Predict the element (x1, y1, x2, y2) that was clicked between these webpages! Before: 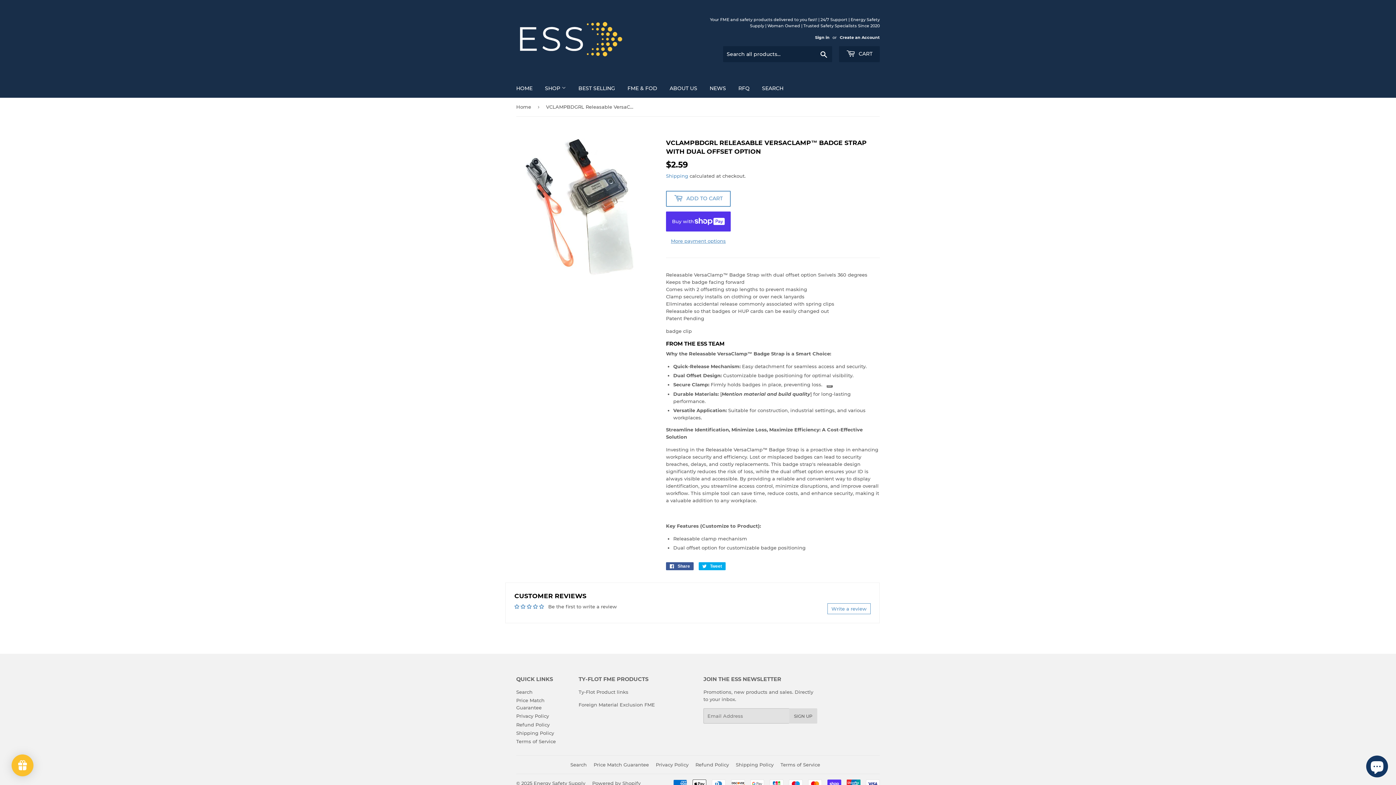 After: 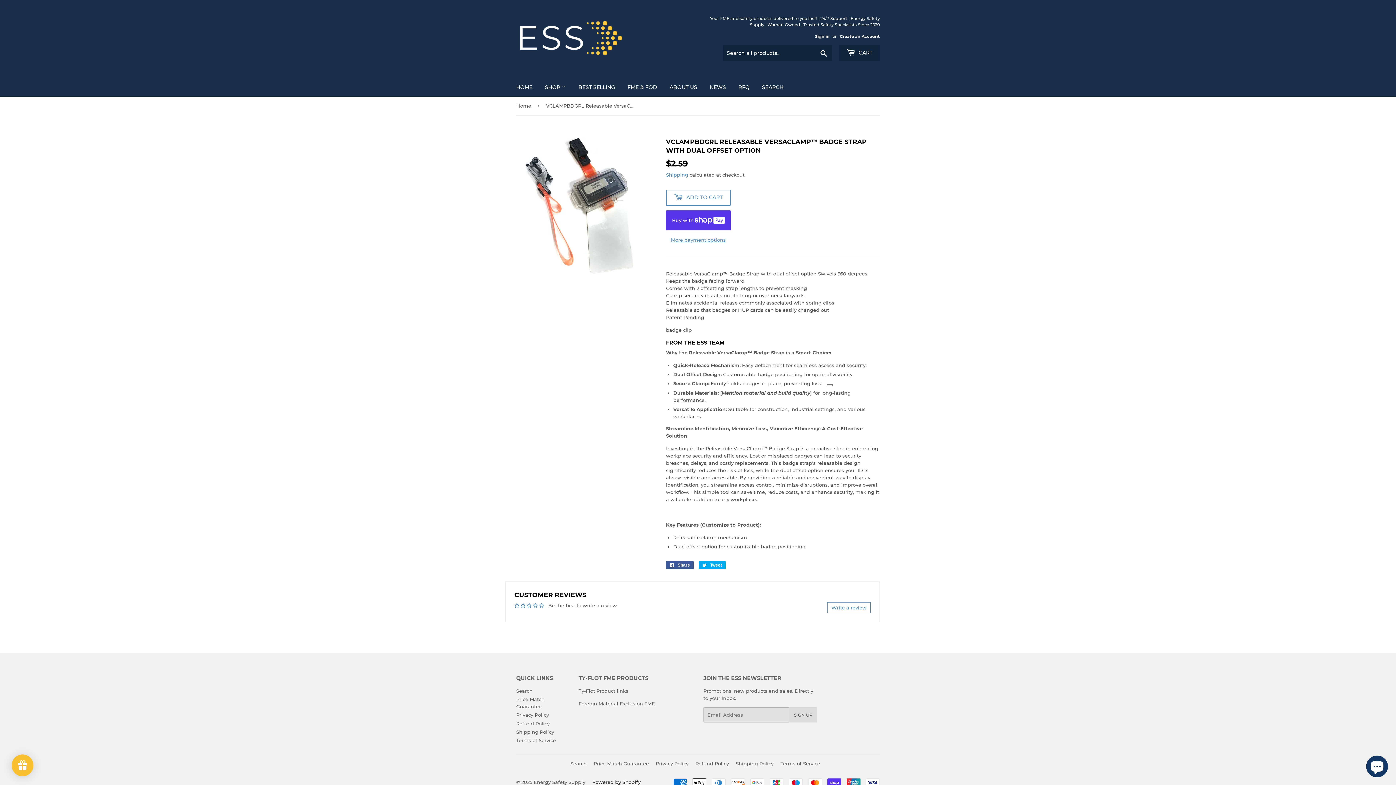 Action: label: Powered by Shopify bbox: (592, 780, 640, 786)